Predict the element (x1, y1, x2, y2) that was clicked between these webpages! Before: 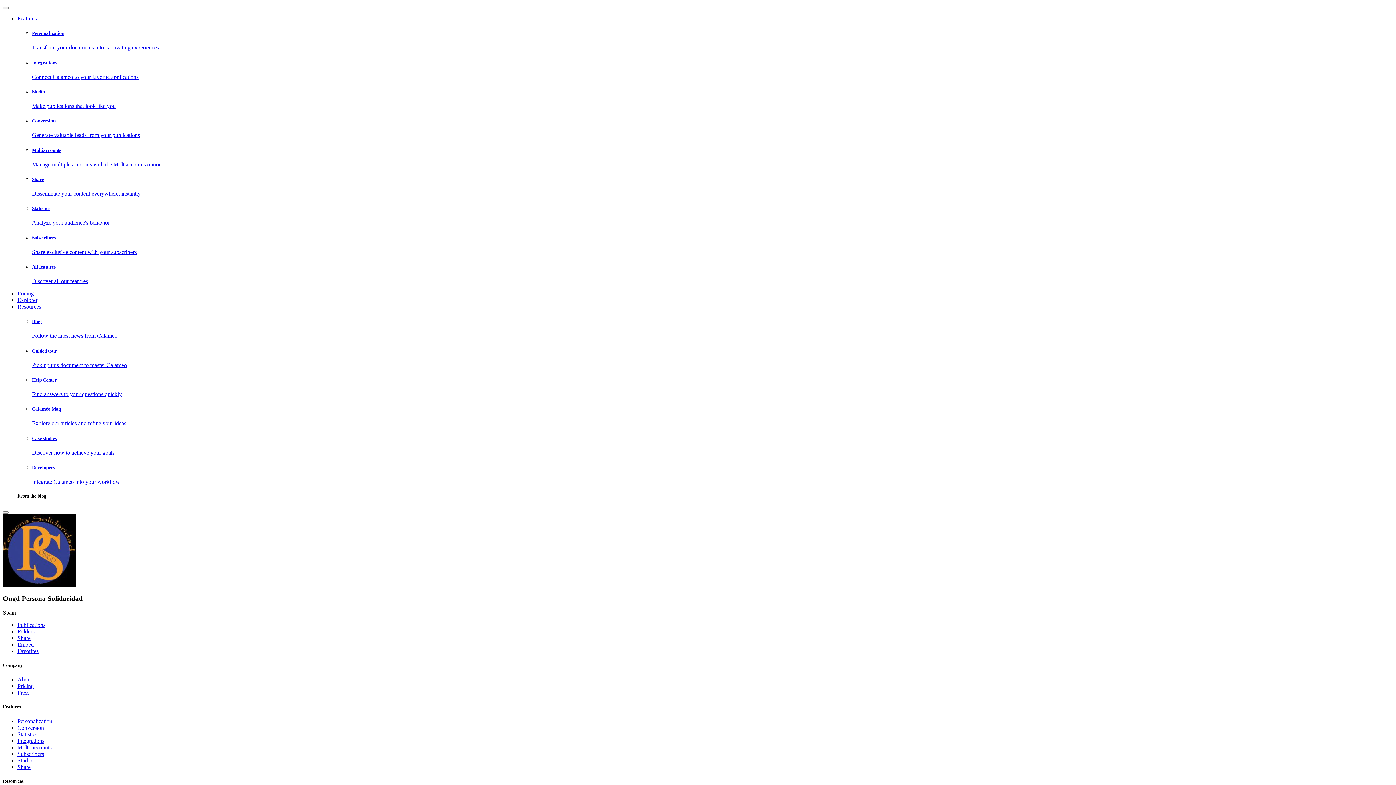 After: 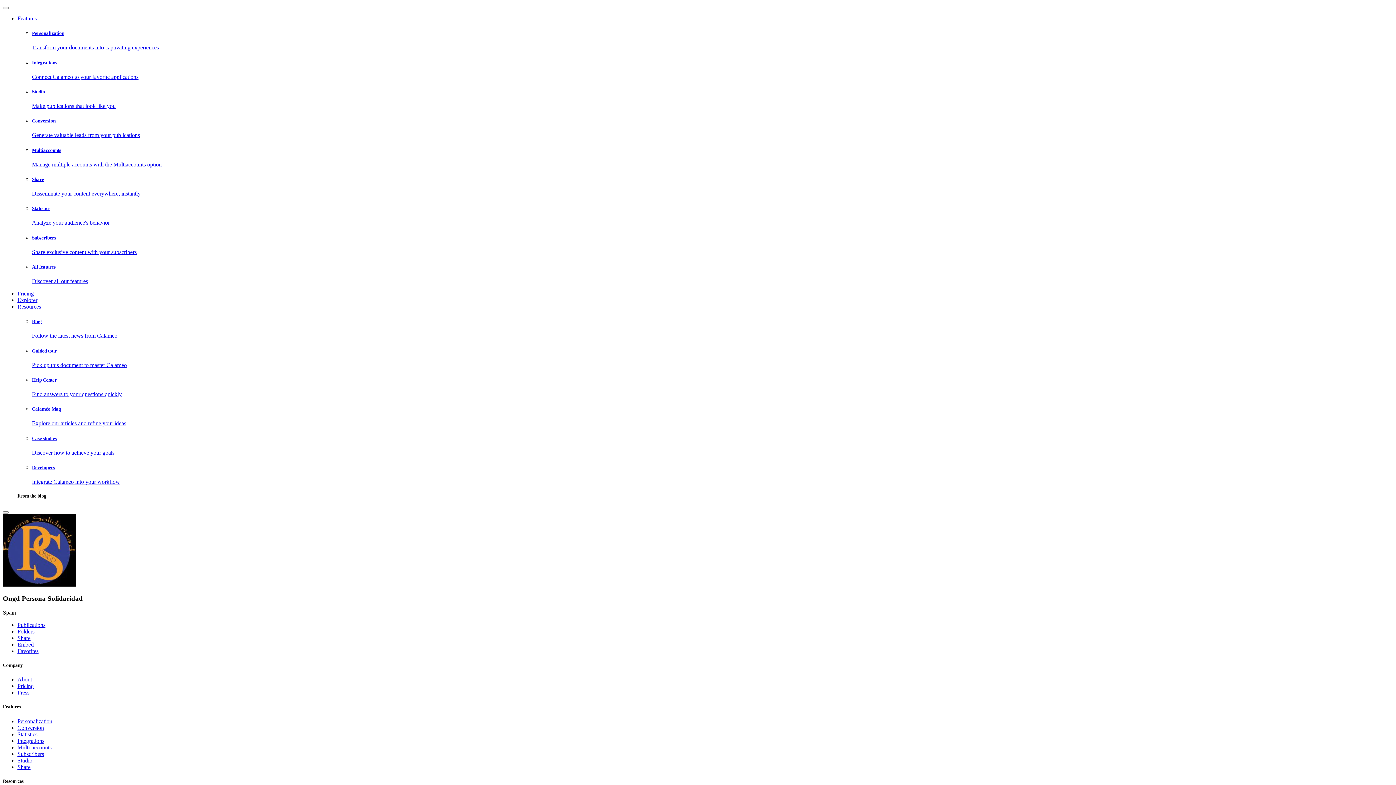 Action: bbox: (17, 15, 36, 21) label: Features